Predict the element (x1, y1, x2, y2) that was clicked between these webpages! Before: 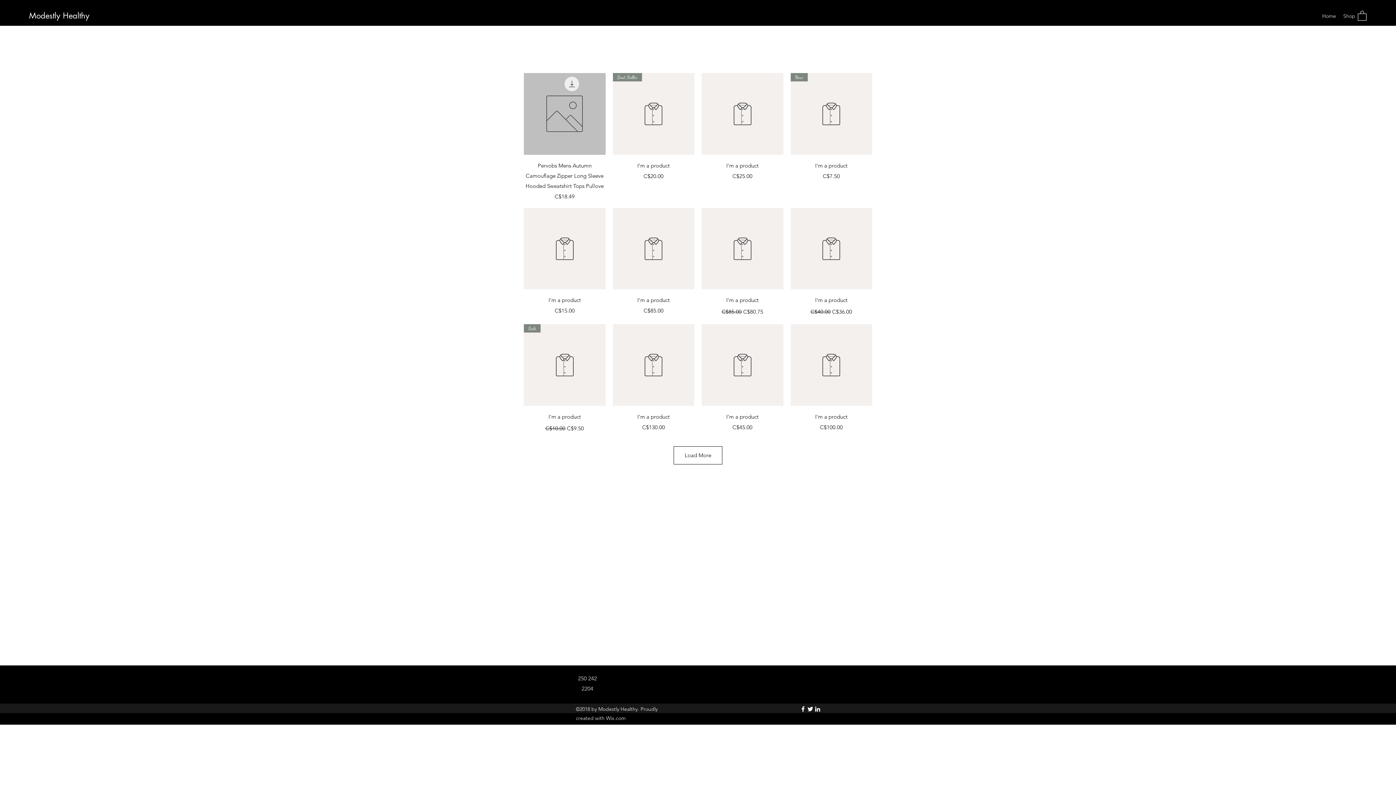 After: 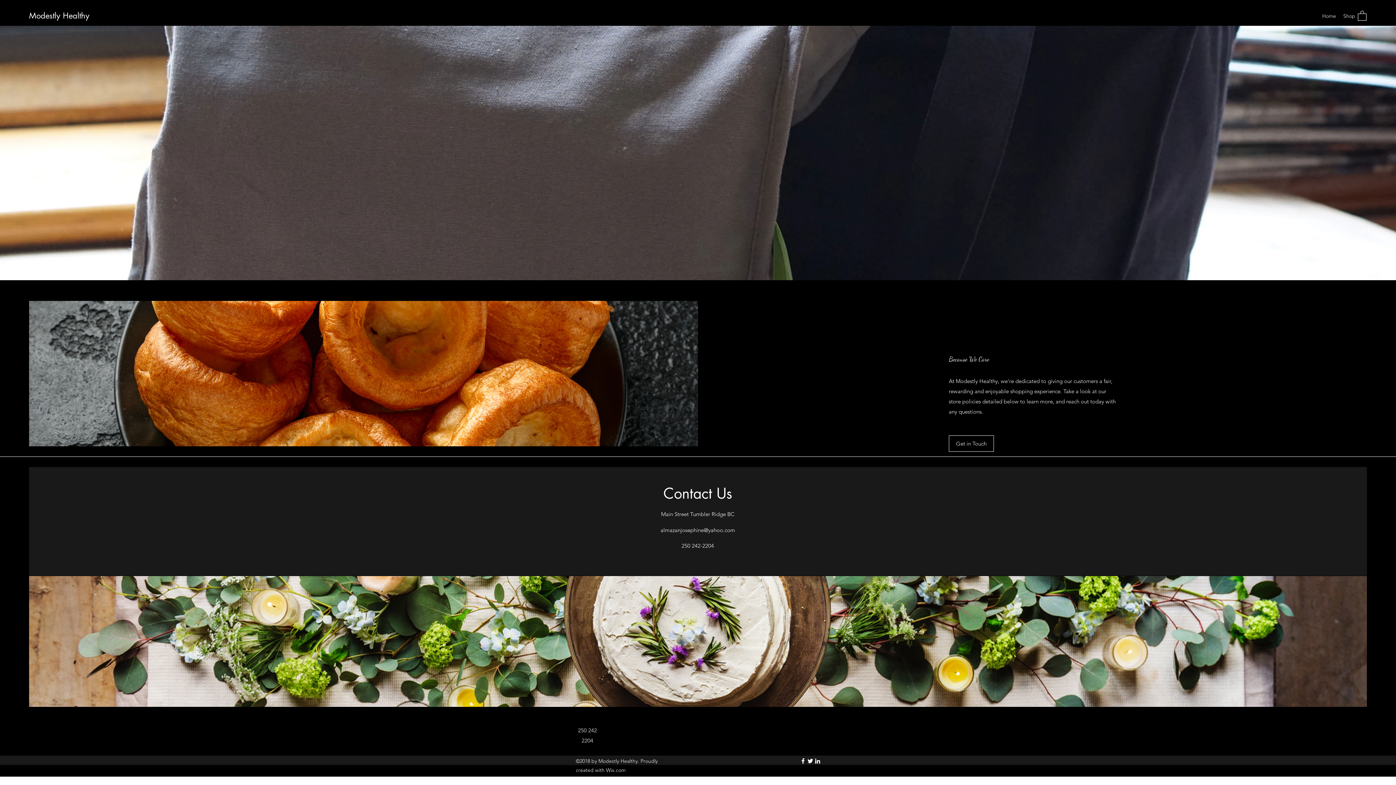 Action: bbox: (29, 10, 89, 20) label: Modestly Healthy